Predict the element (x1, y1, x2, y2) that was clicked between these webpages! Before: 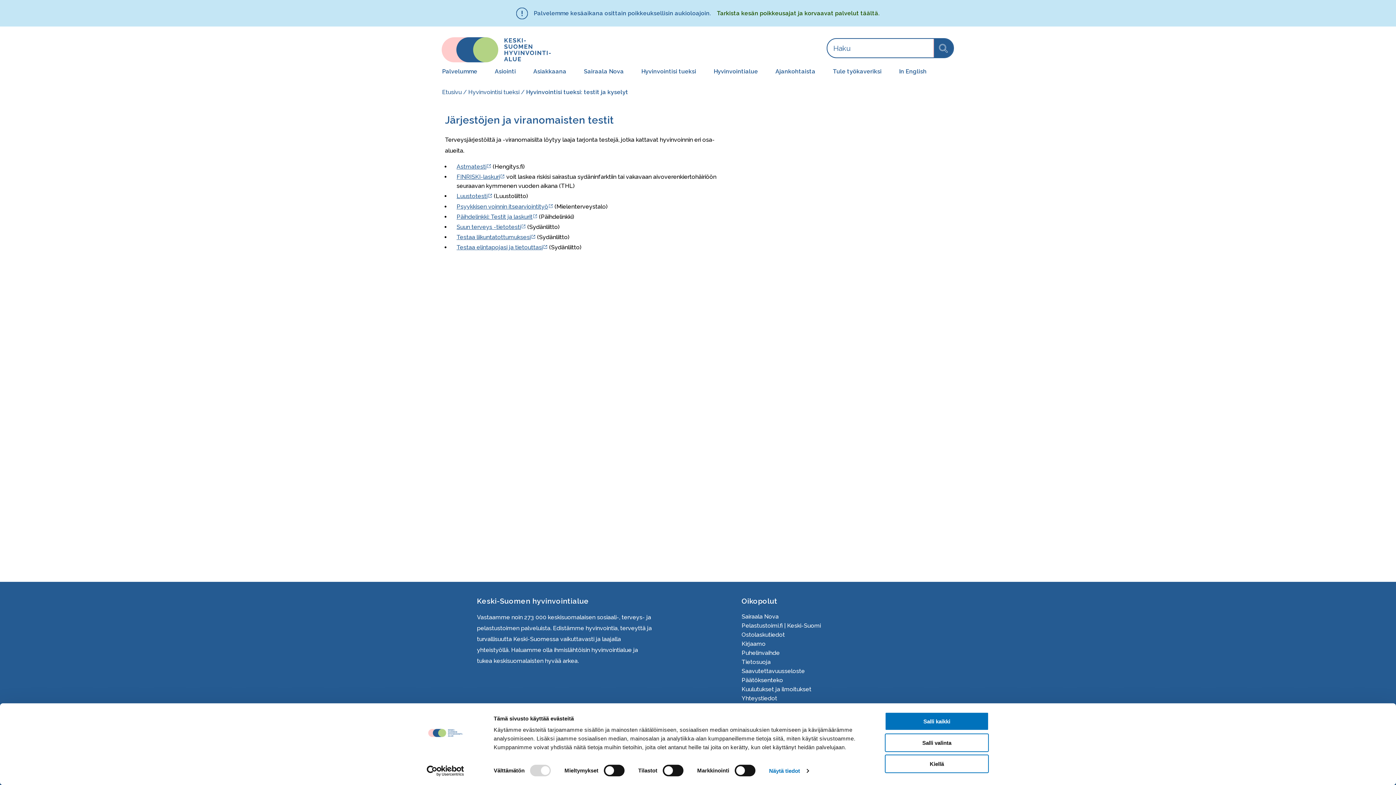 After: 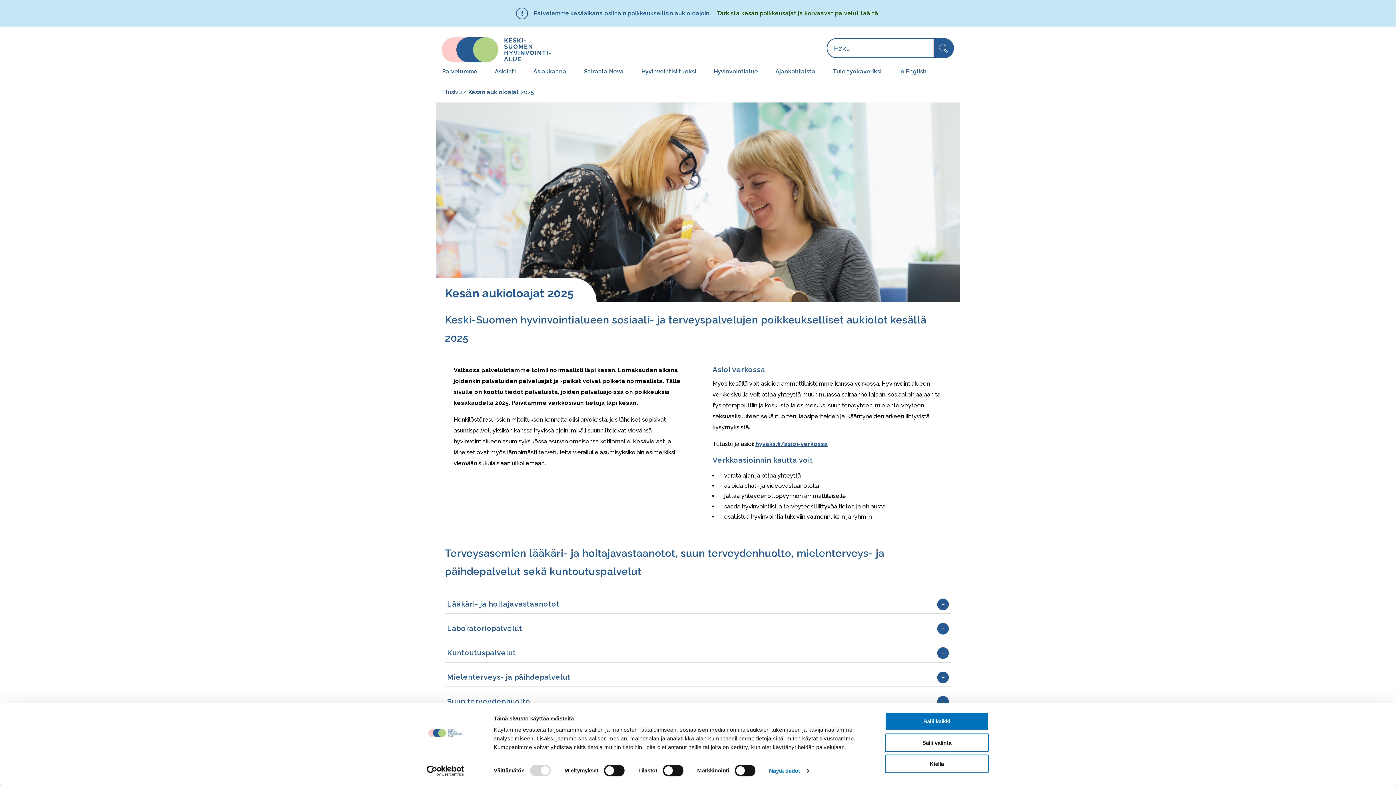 Action: label: Tarkista kesän poikkeusajat ja korvaavat palvelut täältä. bbox: (717, 8, 880, 17)